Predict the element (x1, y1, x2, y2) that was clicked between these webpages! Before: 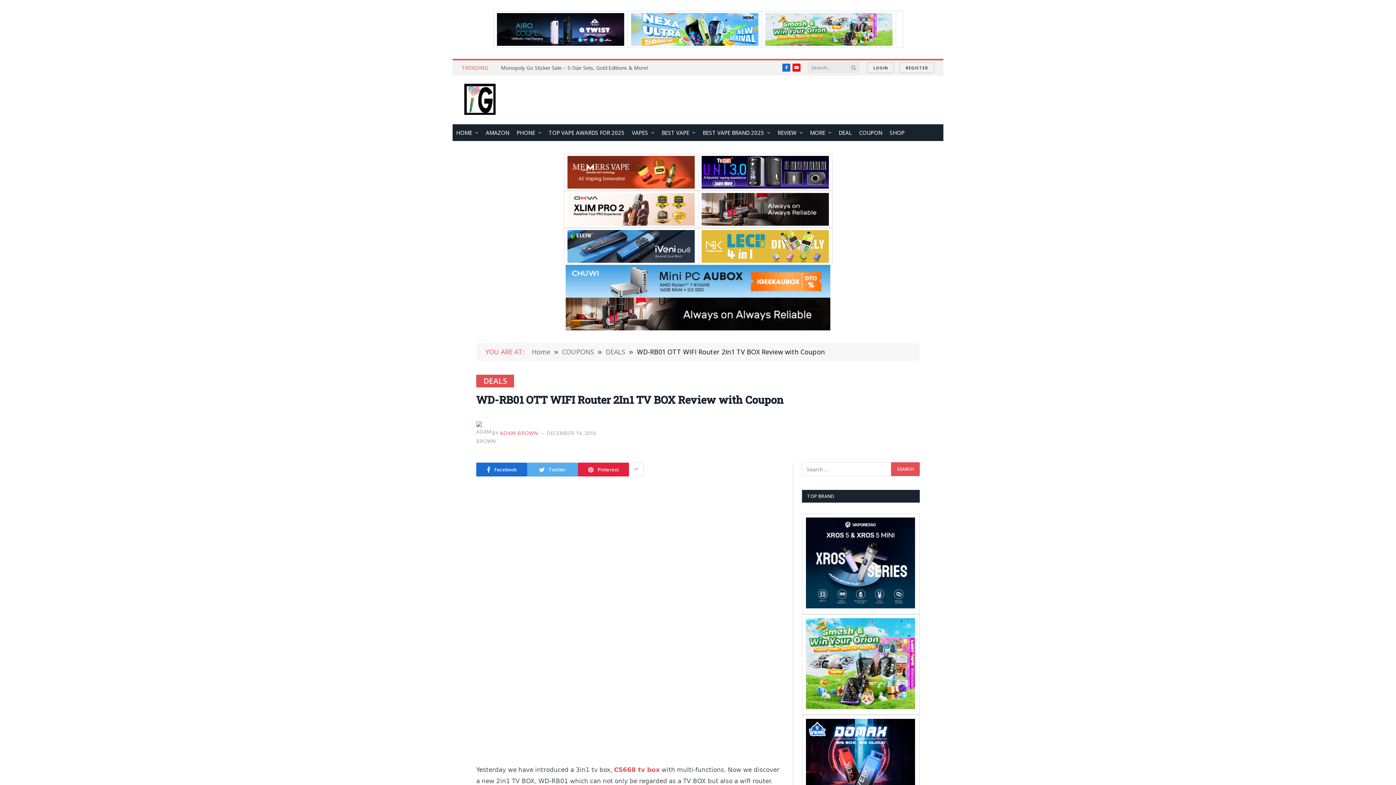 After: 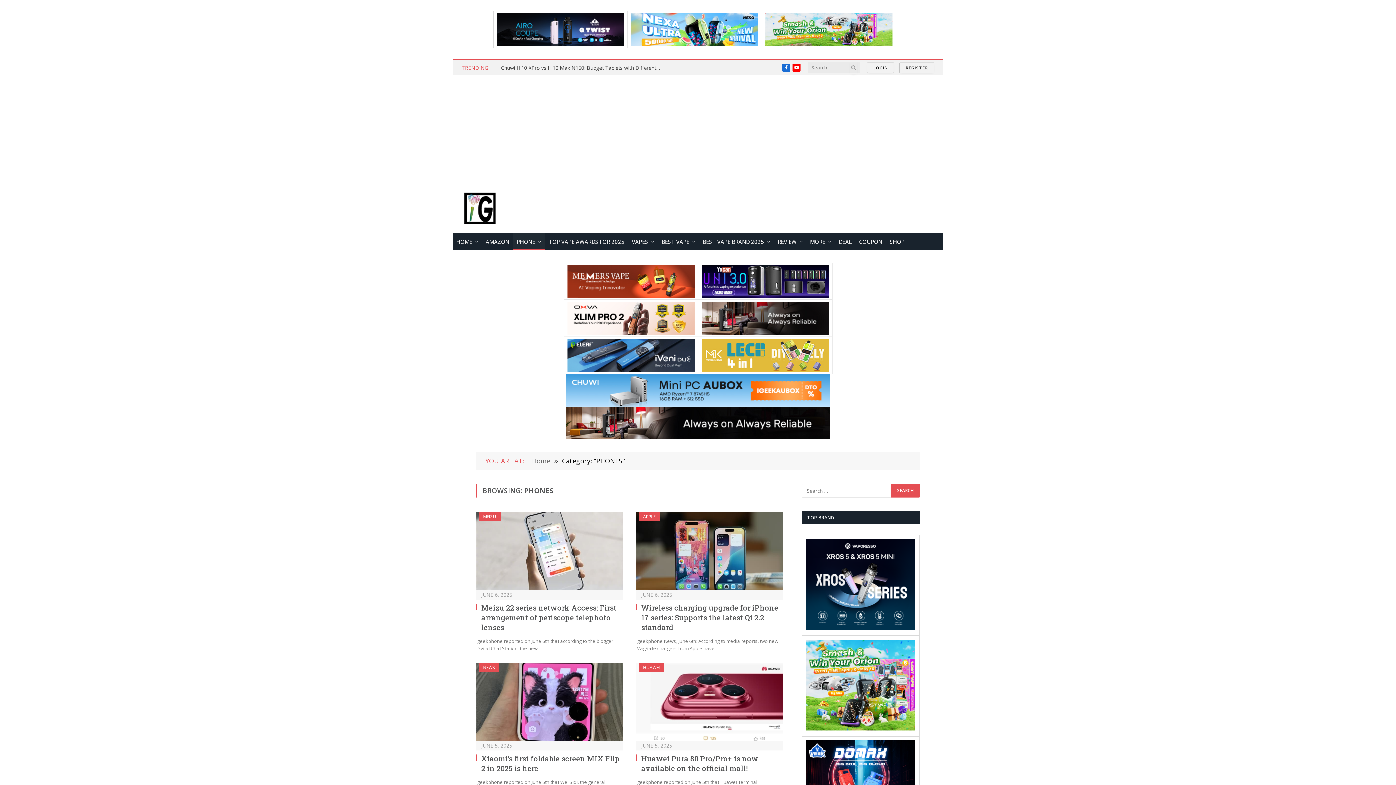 Action: bbox: (513, 124, 545, 141) label: PHONE